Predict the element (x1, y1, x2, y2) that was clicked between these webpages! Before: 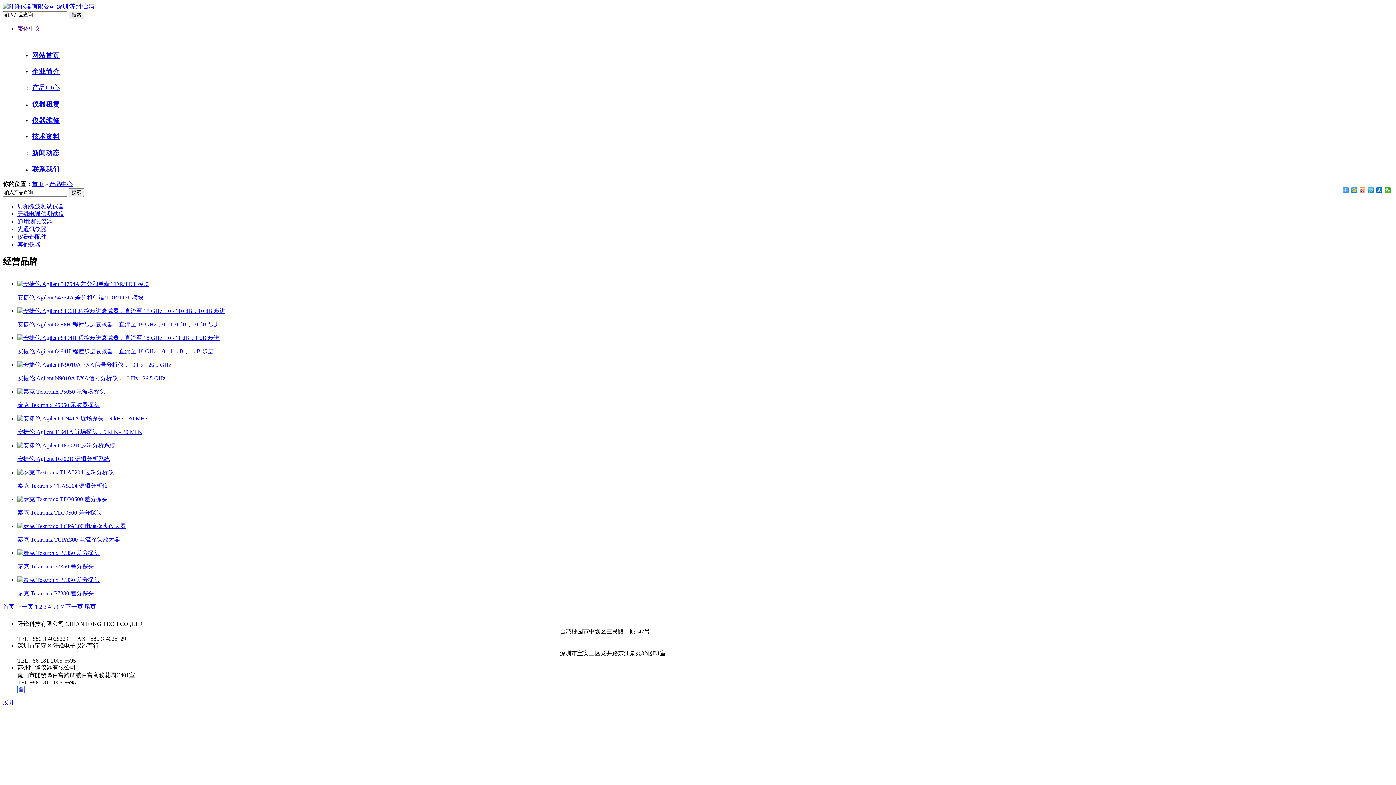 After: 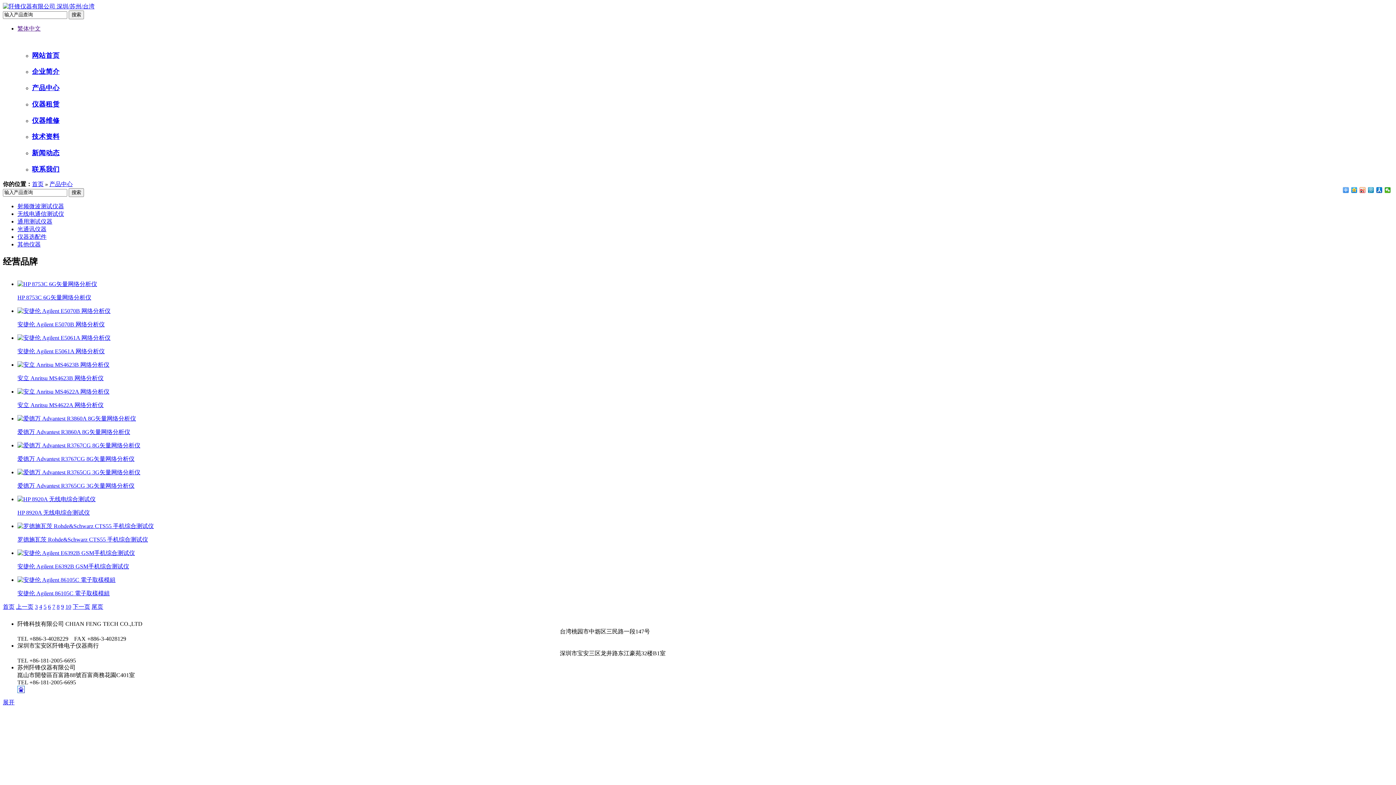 Action: label: 7 bbox: (61, 604, 64, 610)